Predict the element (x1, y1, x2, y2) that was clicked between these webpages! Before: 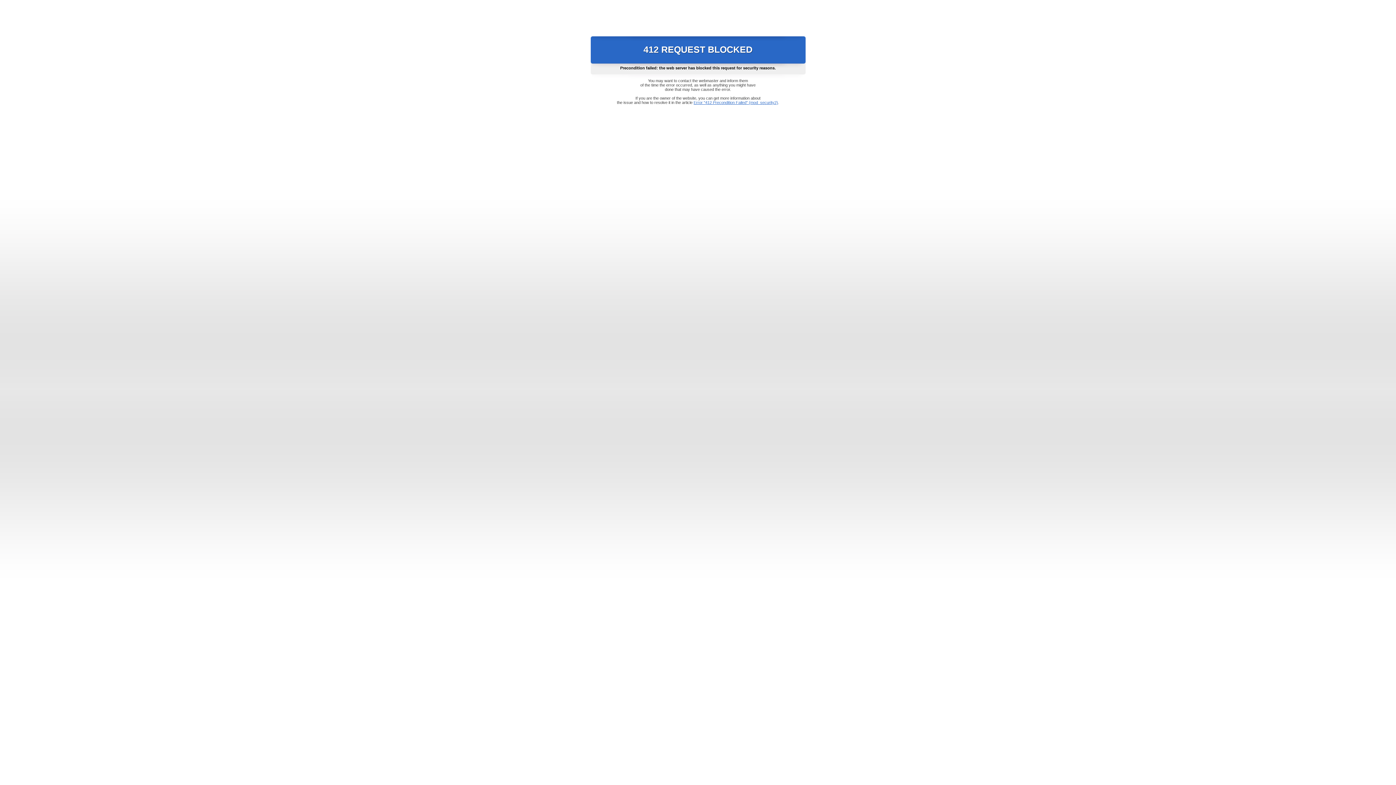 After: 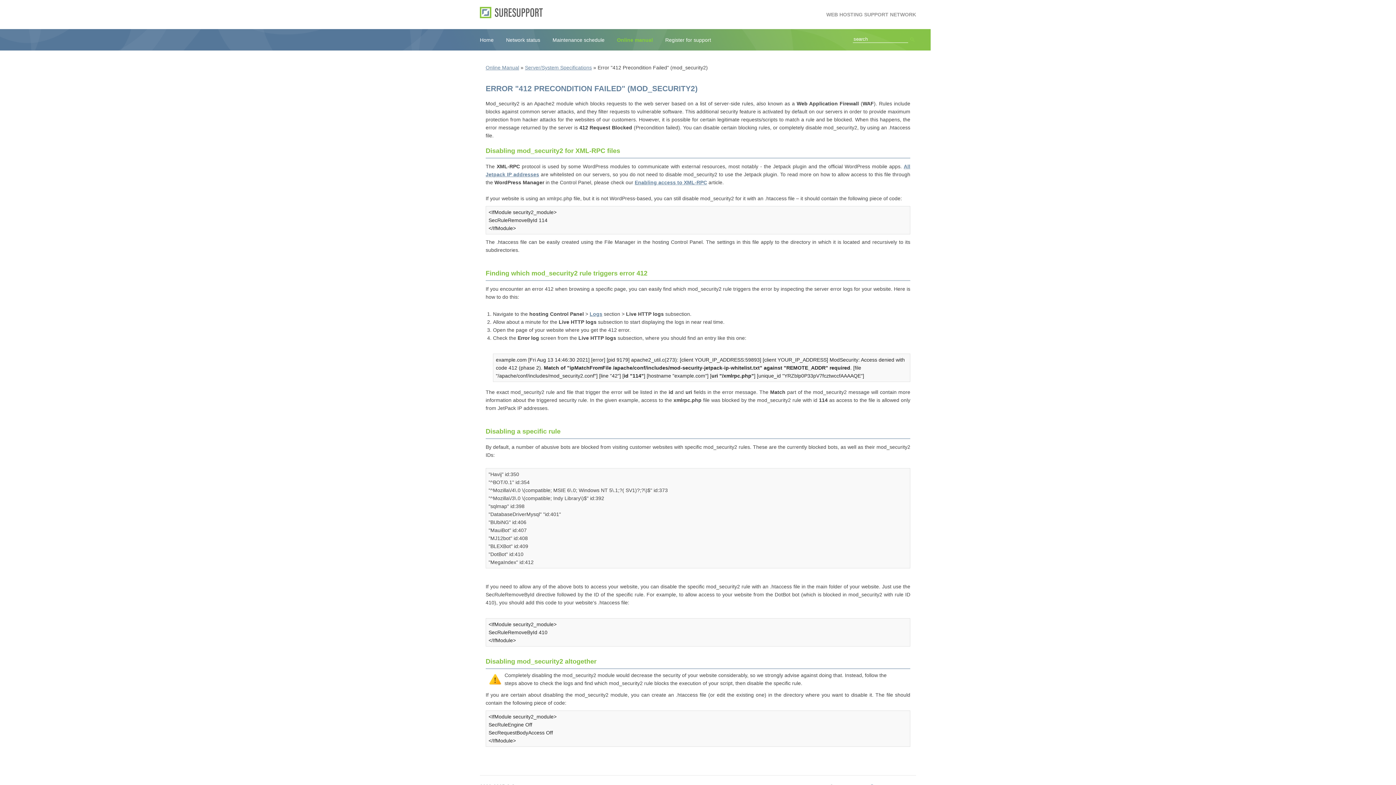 Action: label: Error "412 Precondition Failed" (mod_security2) bbox: (693, 100, 778, 104)